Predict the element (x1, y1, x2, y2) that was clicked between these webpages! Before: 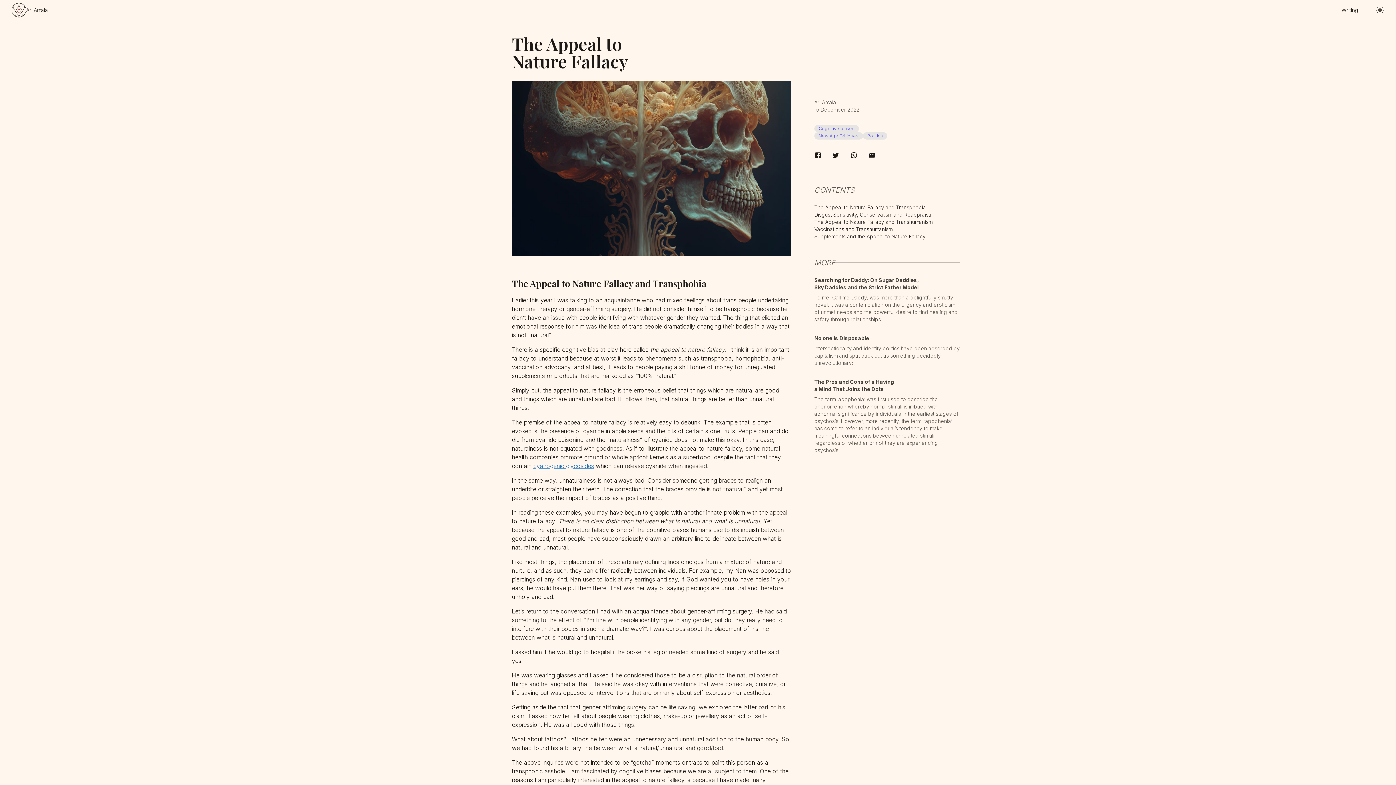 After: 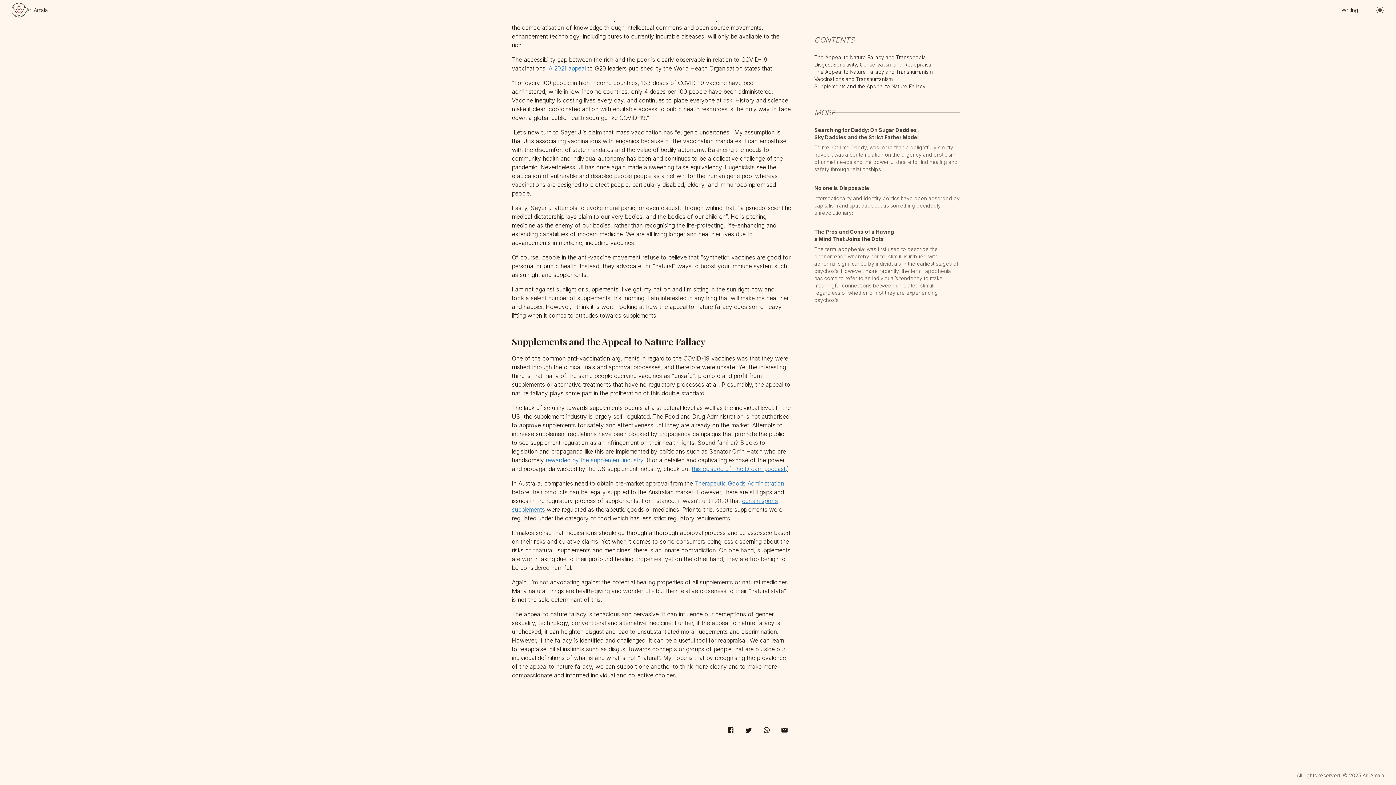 Action: label: Supplements and the Appeal to Nature Fallacy  bbox: (814, 233, 960, 240)